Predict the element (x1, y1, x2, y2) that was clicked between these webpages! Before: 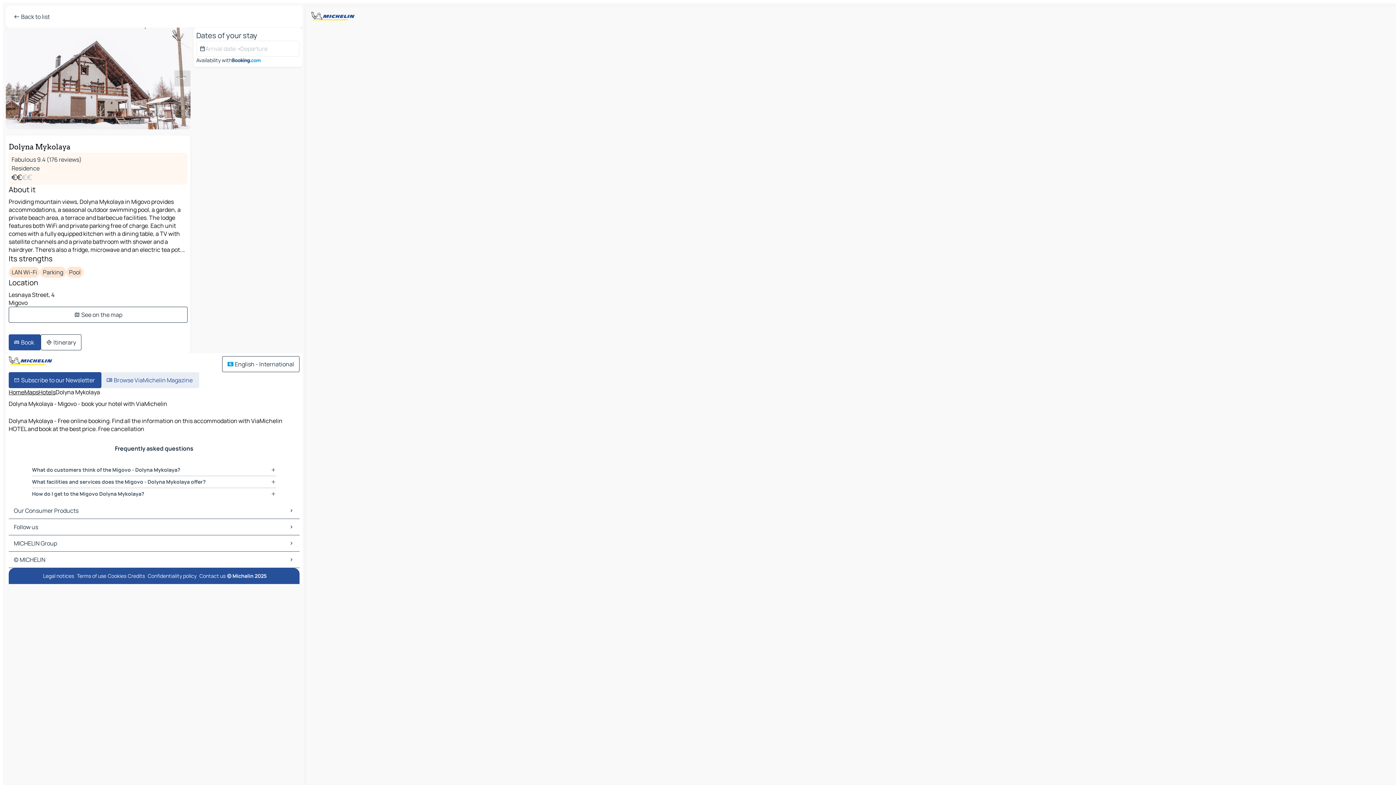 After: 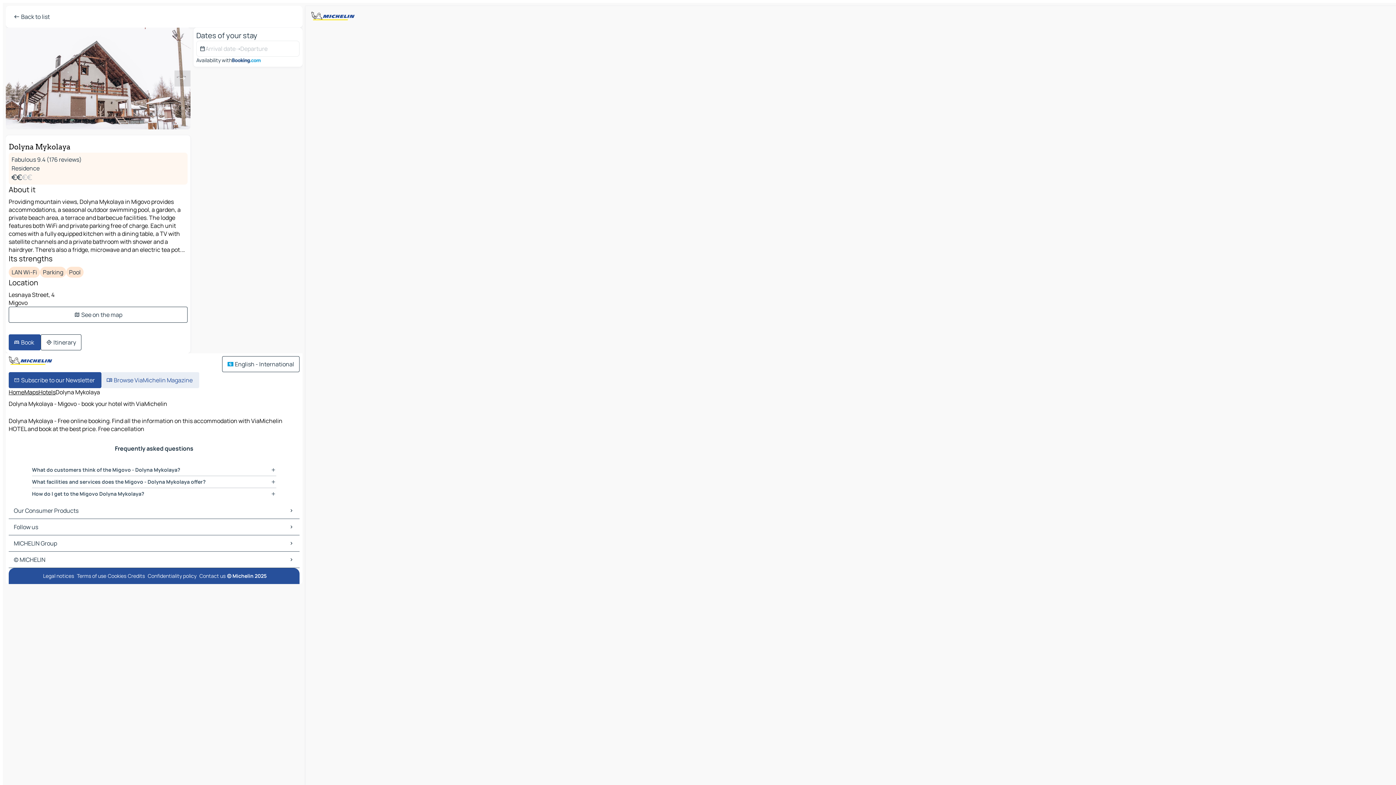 Action: bbox: (41, 569, 75, 583) label: Legal notices